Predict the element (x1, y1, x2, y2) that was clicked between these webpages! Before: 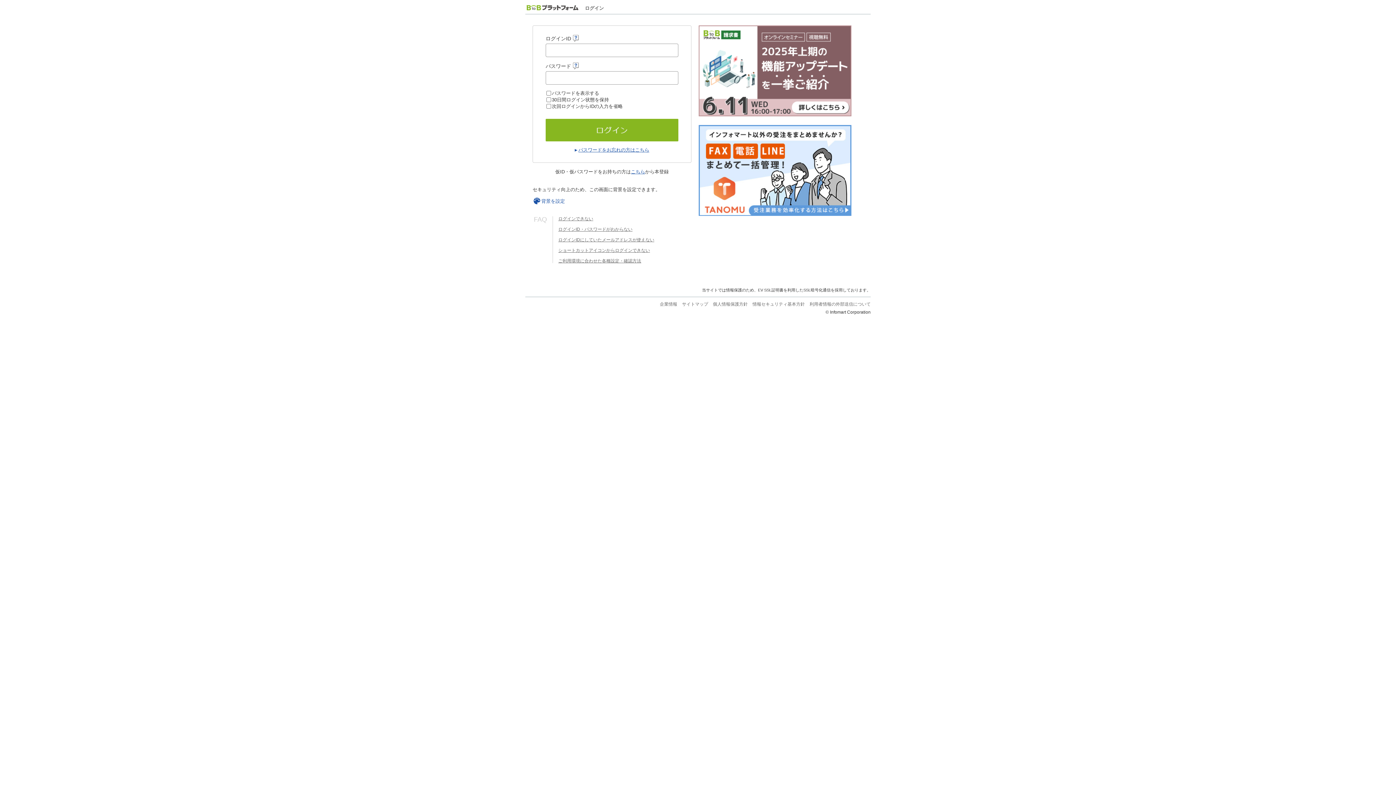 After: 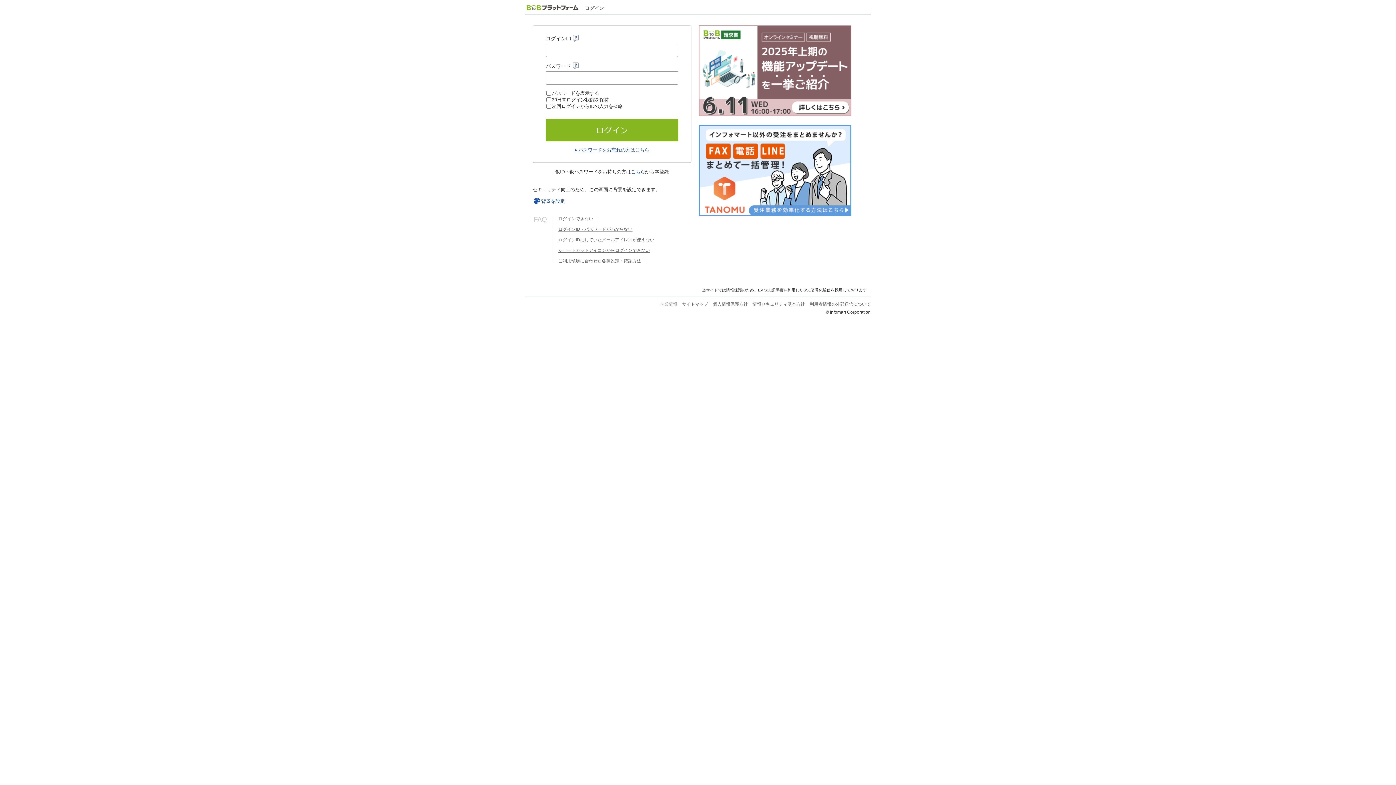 Action: label: 企業情報 bbox: (660, 301, 677, 306)